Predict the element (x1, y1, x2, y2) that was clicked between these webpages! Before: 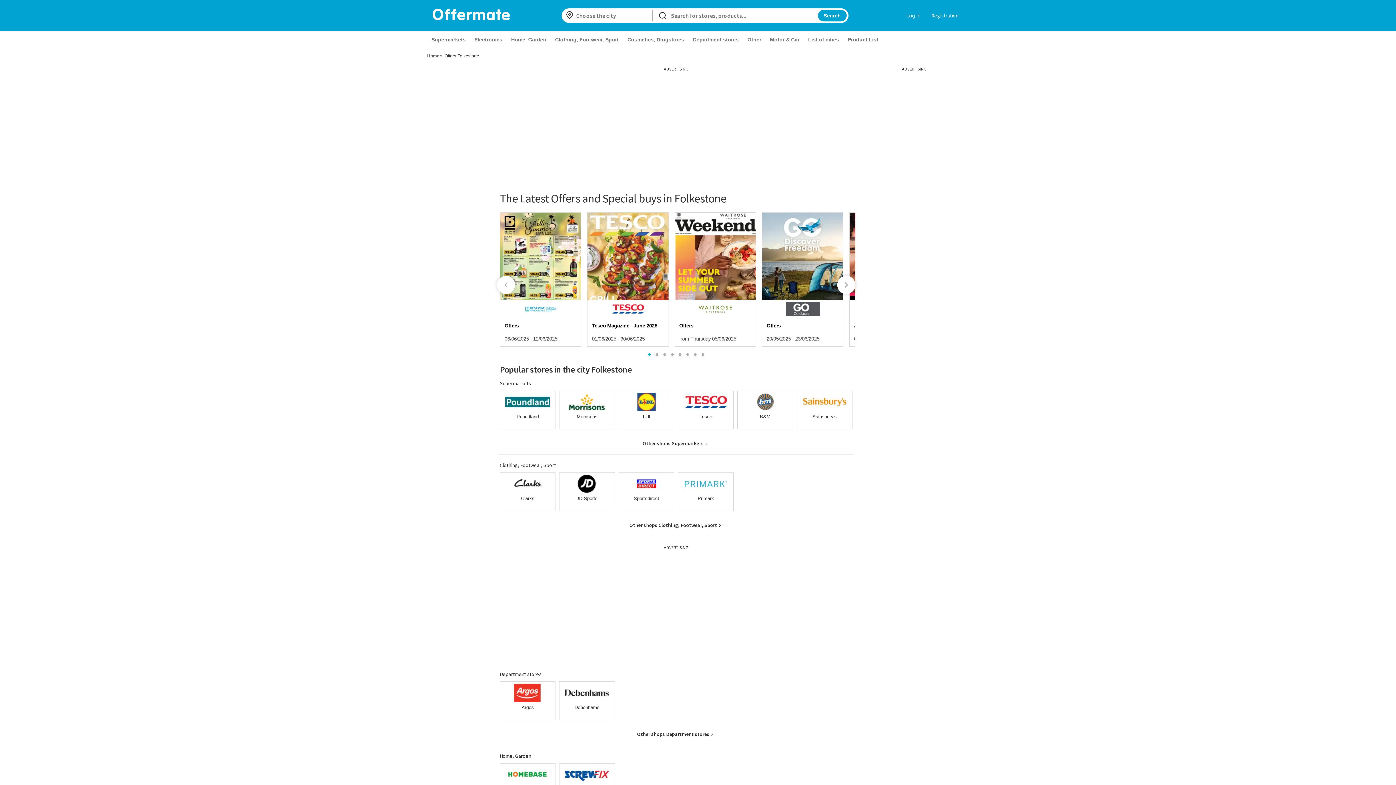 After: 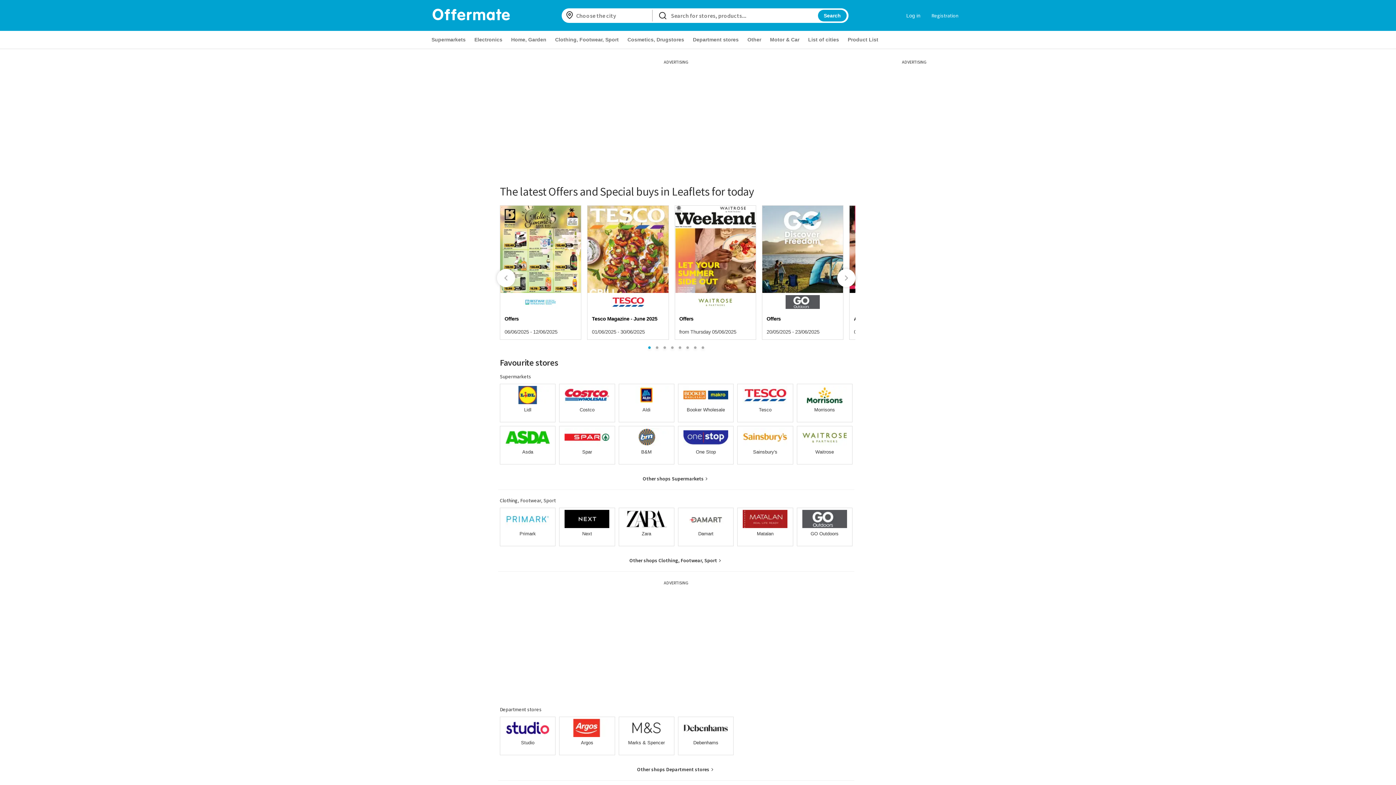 Action: label: Home bbox: (427, 53, 439, 58)